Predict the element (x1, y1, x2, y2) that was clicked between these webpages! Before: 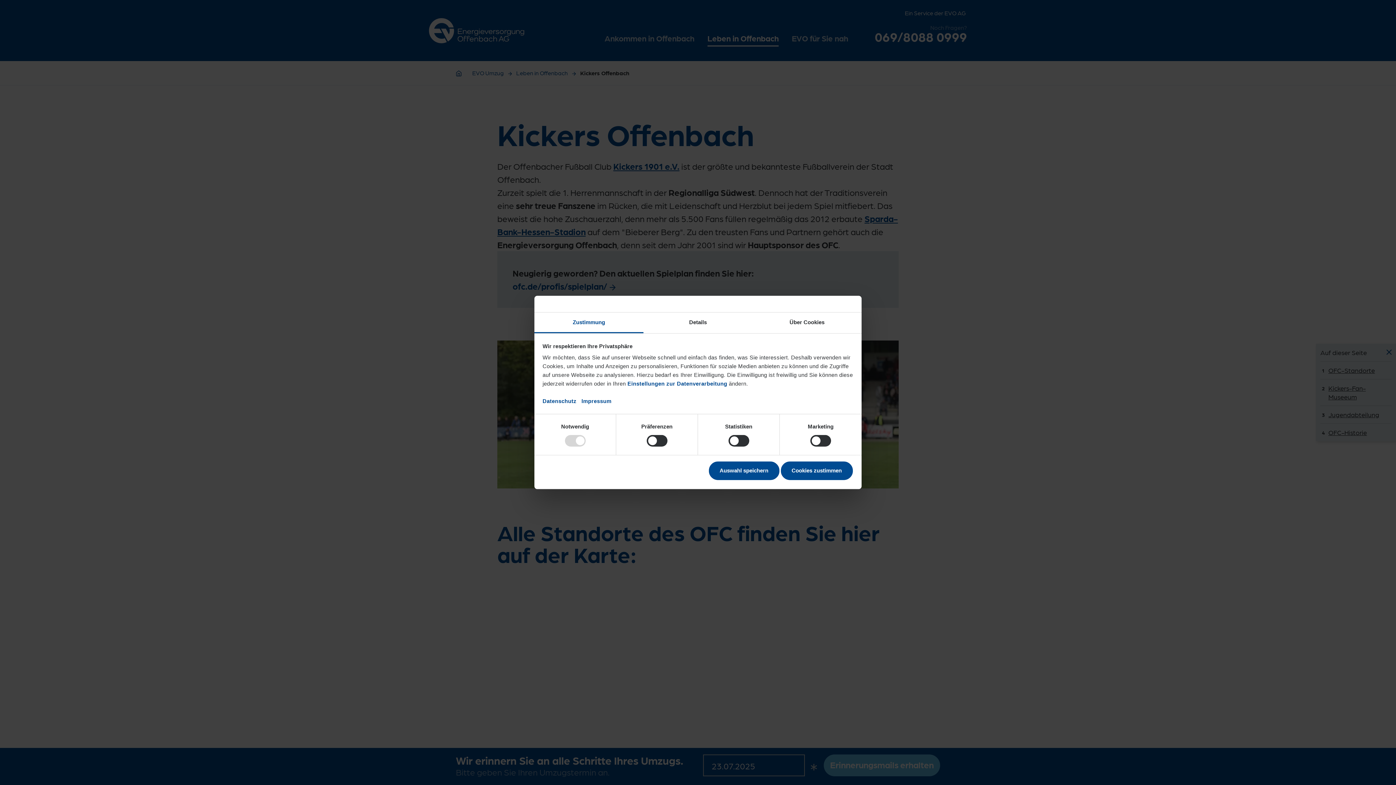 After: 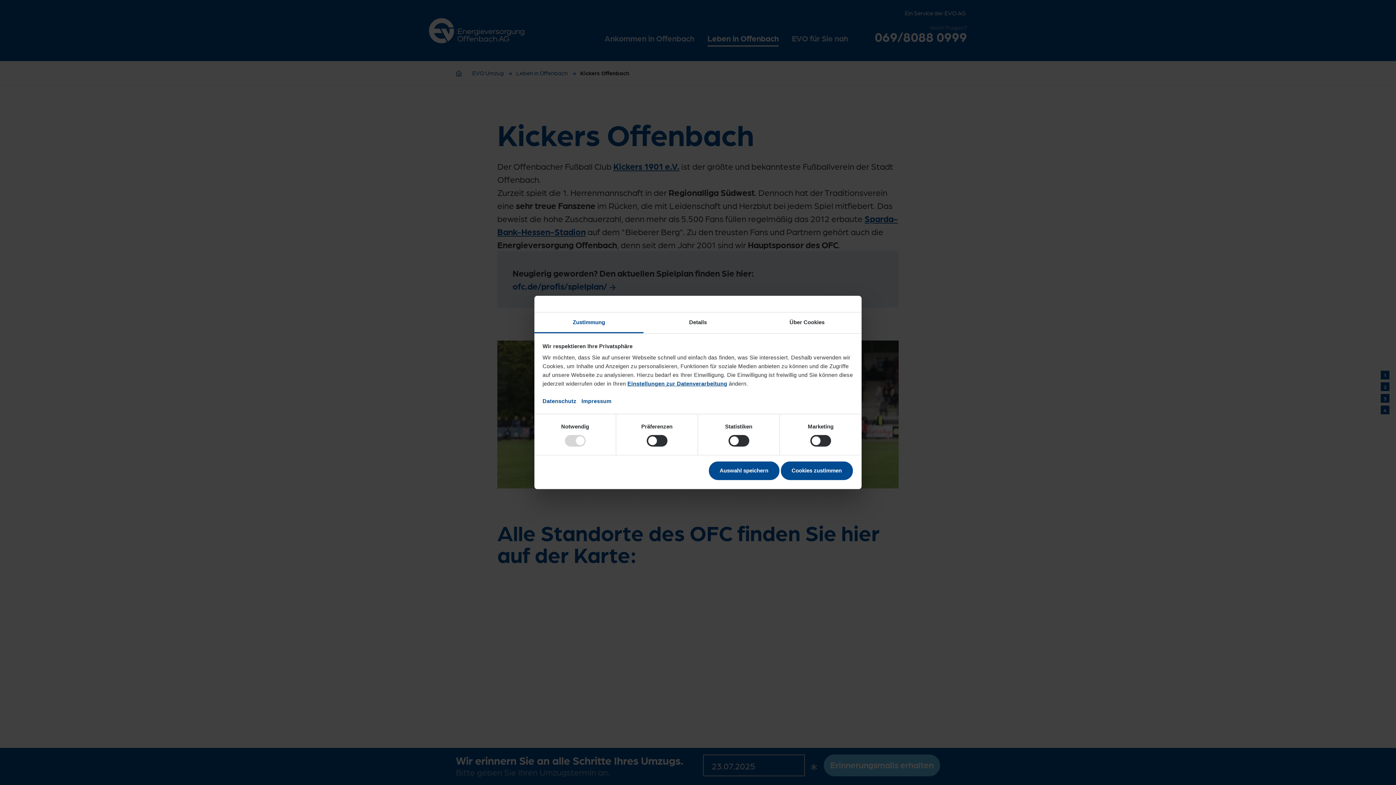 Action: label: Einstellungen zur Datenverarbeitung bbox: (627, 380, 727, 386)